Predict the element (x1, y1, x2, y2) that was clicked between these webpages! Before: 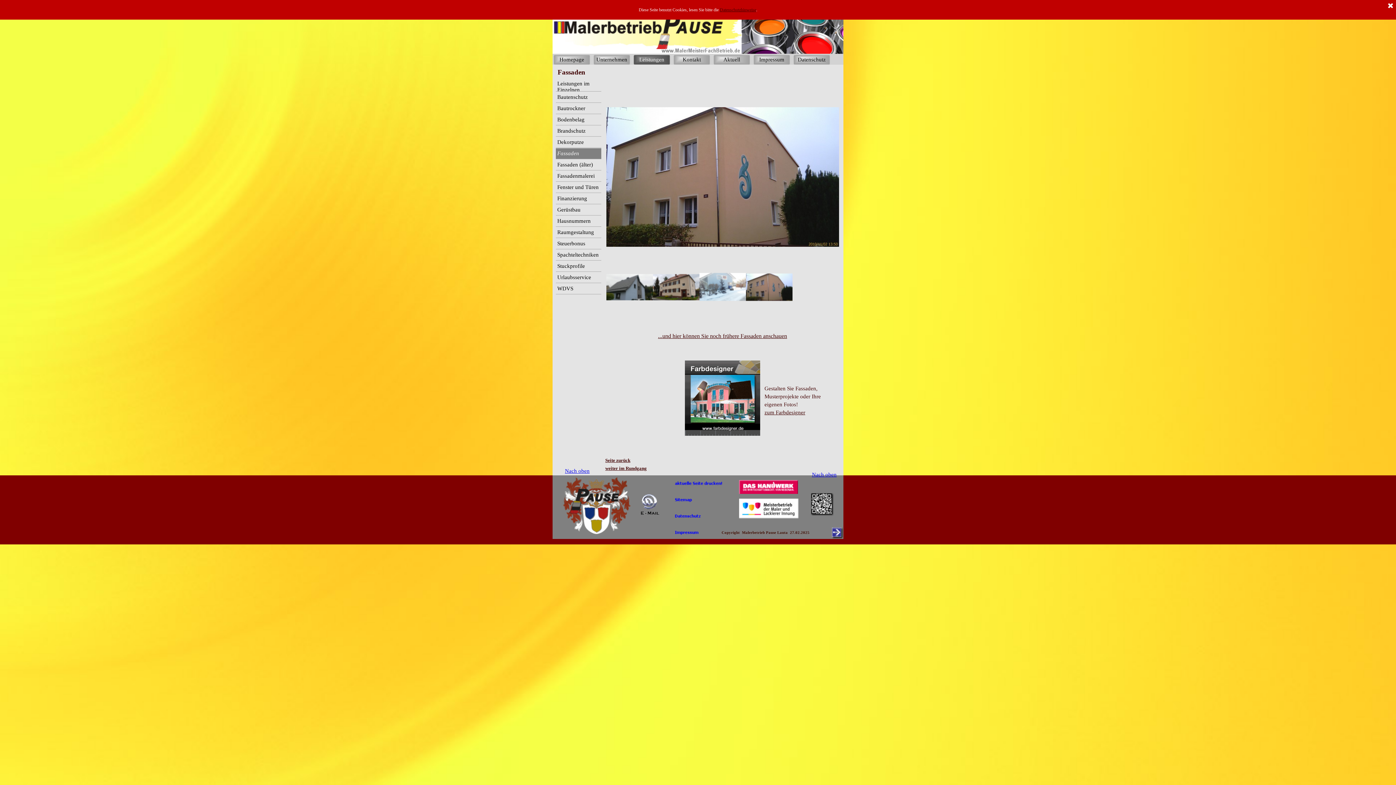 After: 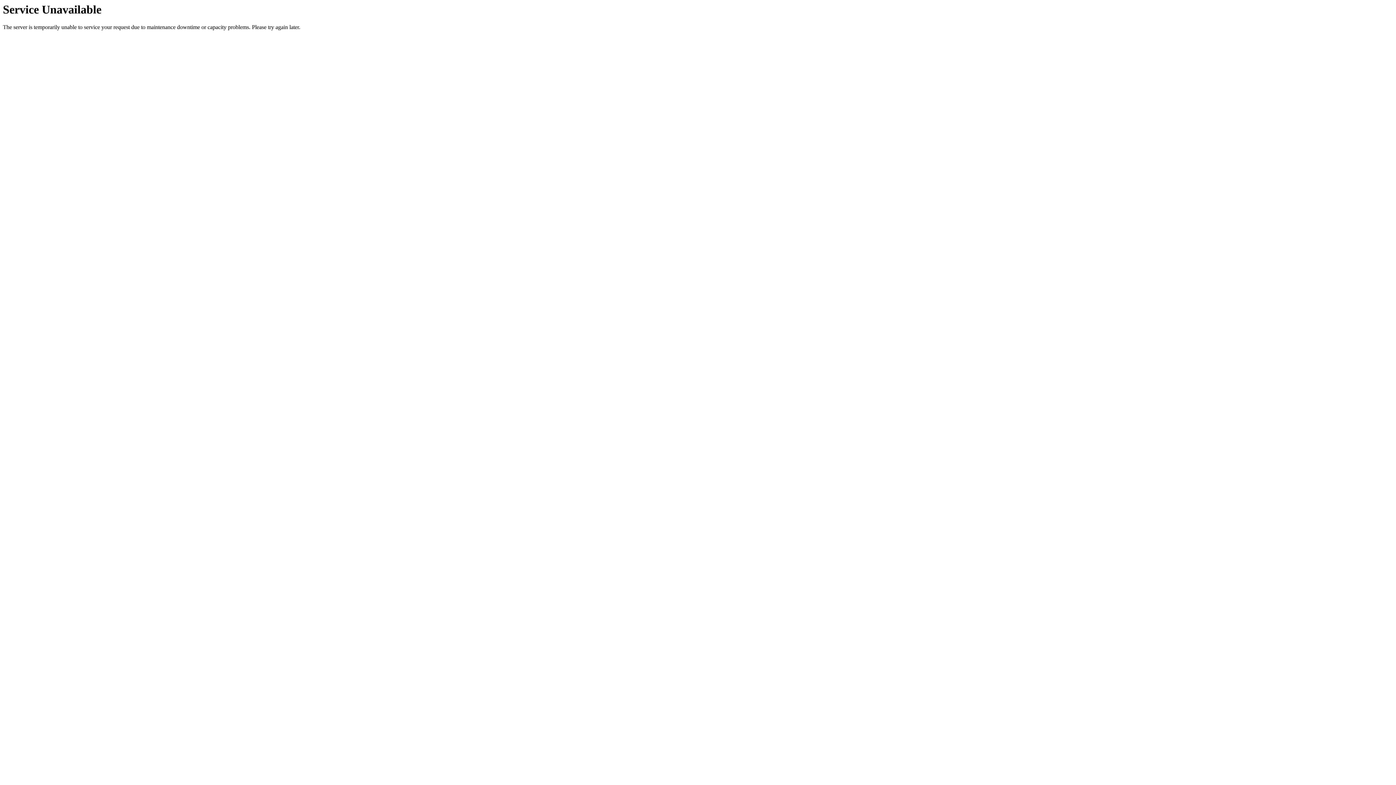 Action: label: Aktuell bbox: (715, 54, 748, 64)